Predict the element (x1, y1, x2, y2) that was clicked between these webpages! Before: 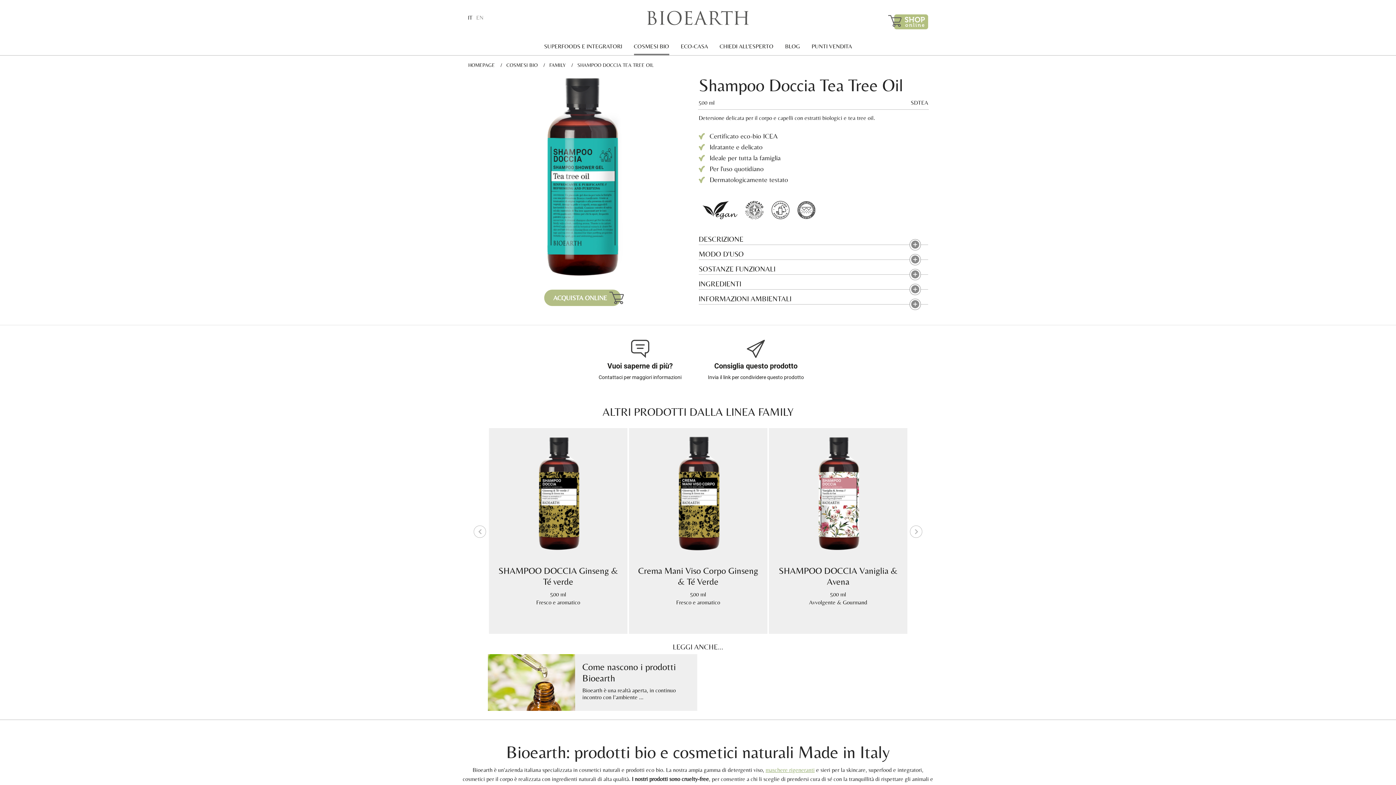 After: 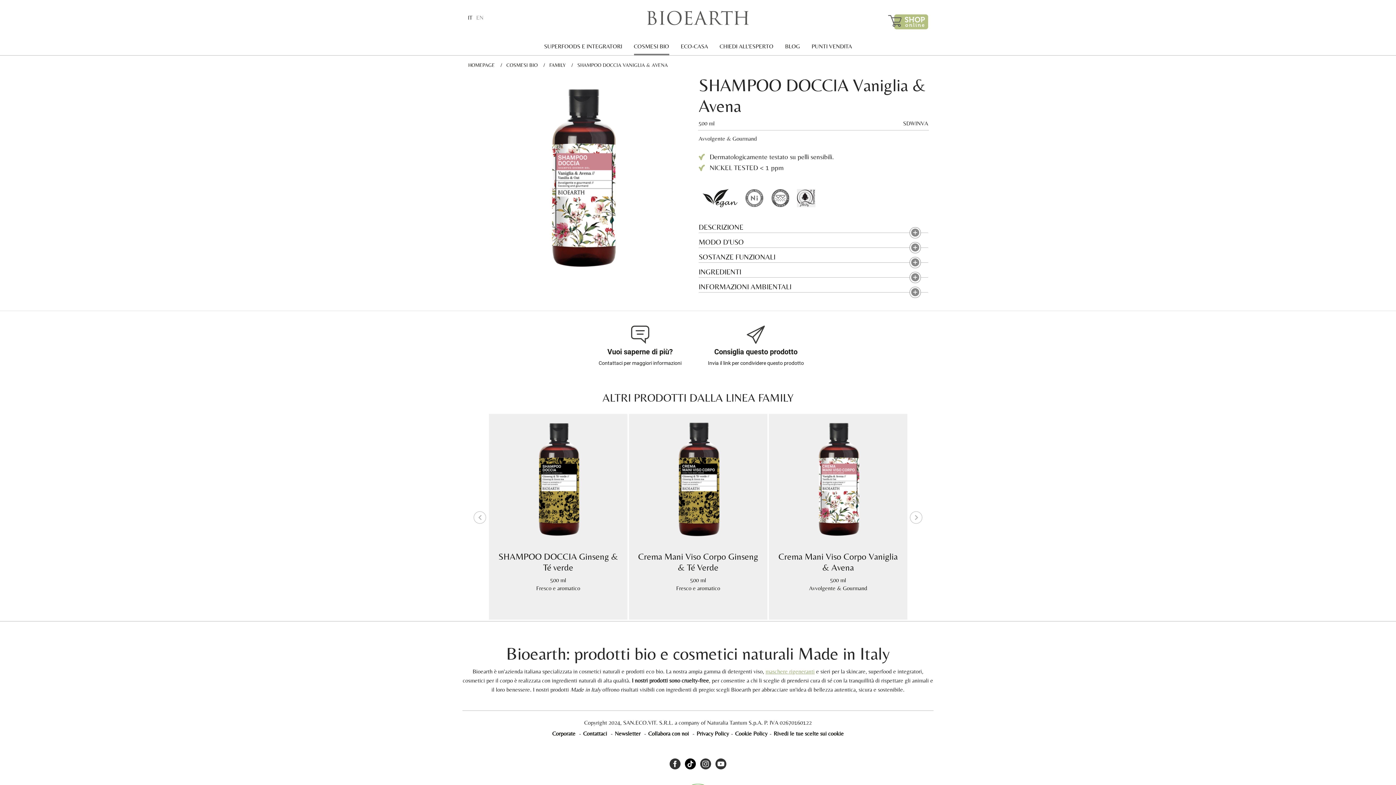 Action: bbox: (769, 428, 907, 634) label: SHAMPOO DOCCIA Vaniglia & Avena
500 ml
Avvolgente & Gourmand